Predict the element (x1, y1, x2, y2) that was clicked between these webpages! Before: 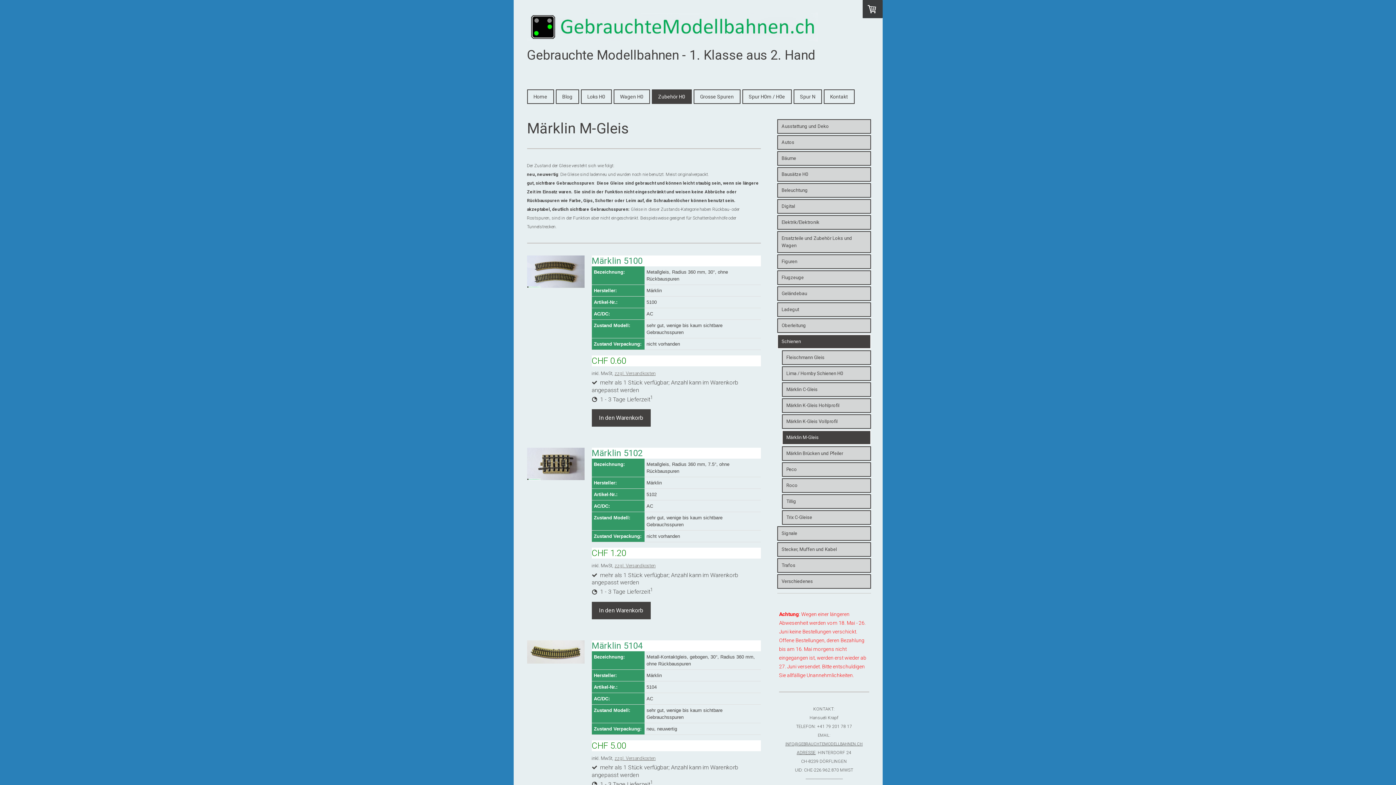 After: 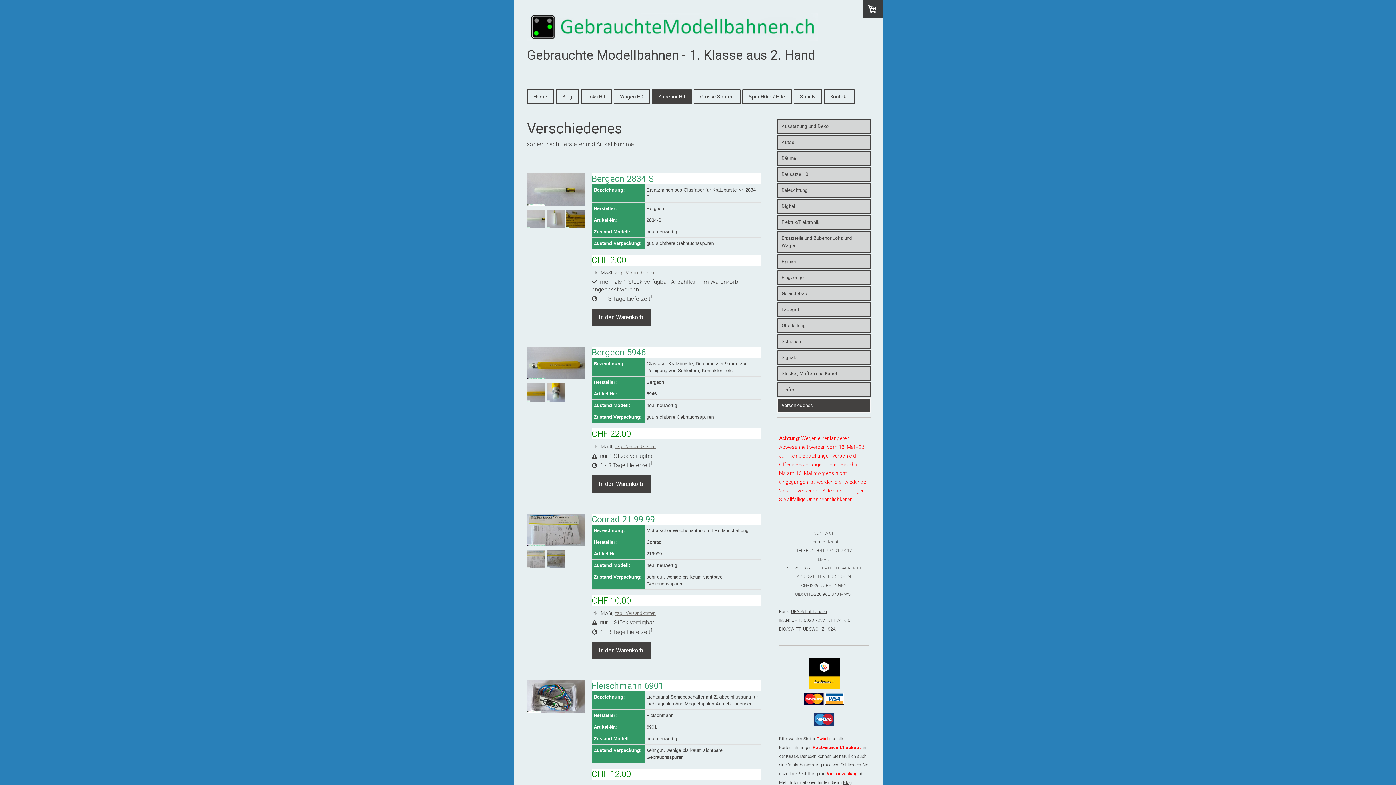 Action: bbox: (777, 574, 871, 589) label: Verschiedenes